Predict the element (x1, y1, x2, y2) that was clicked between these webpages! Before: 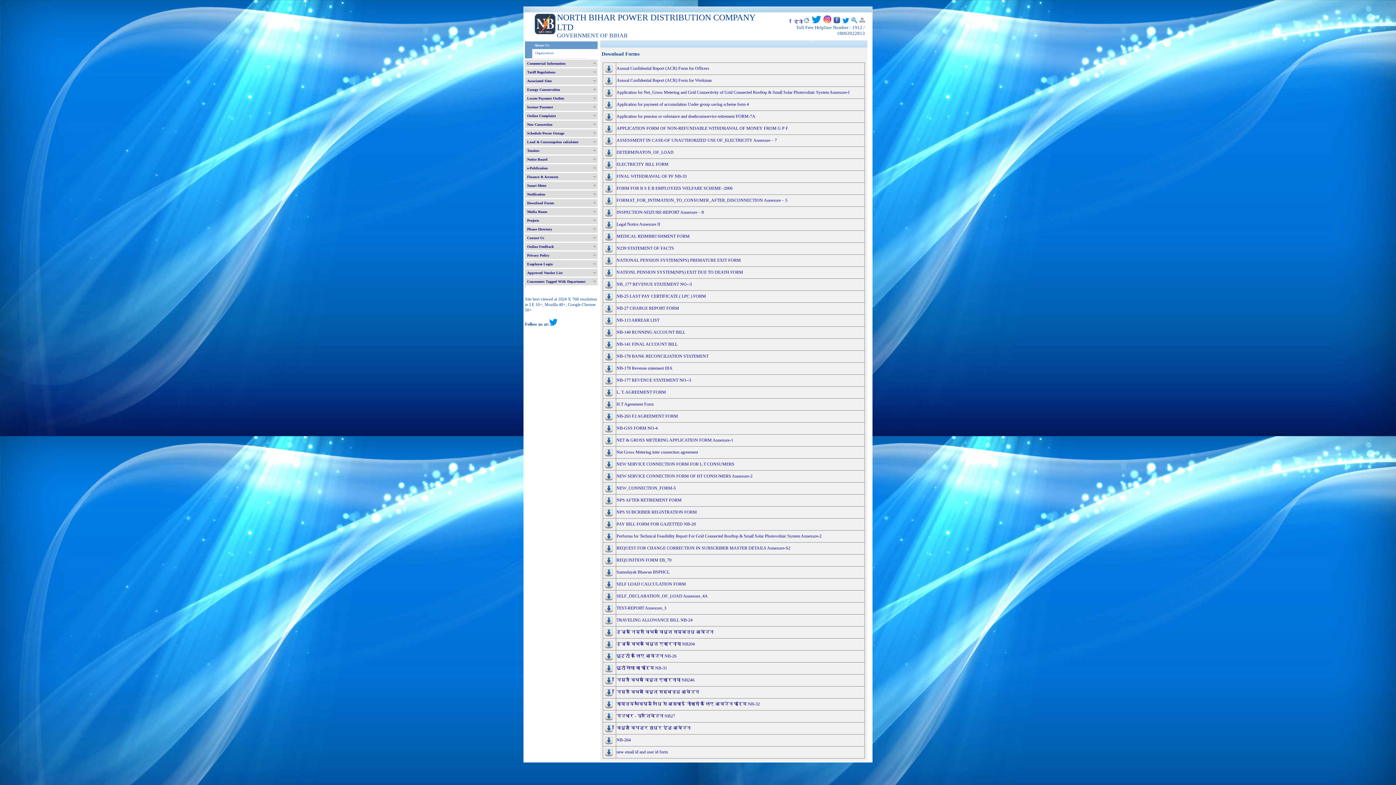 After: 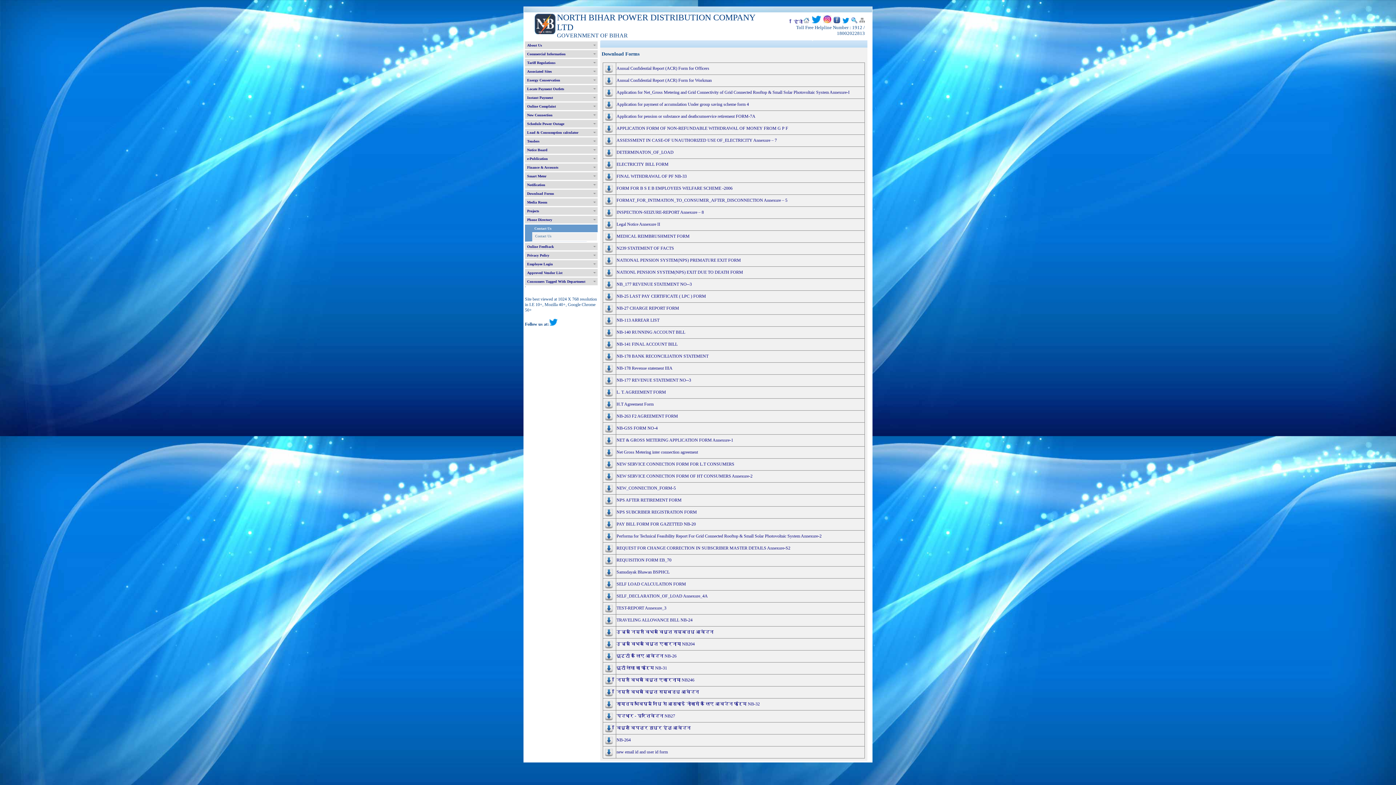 Action: bbox: (525, 234, 597, 241) label: Contact Us